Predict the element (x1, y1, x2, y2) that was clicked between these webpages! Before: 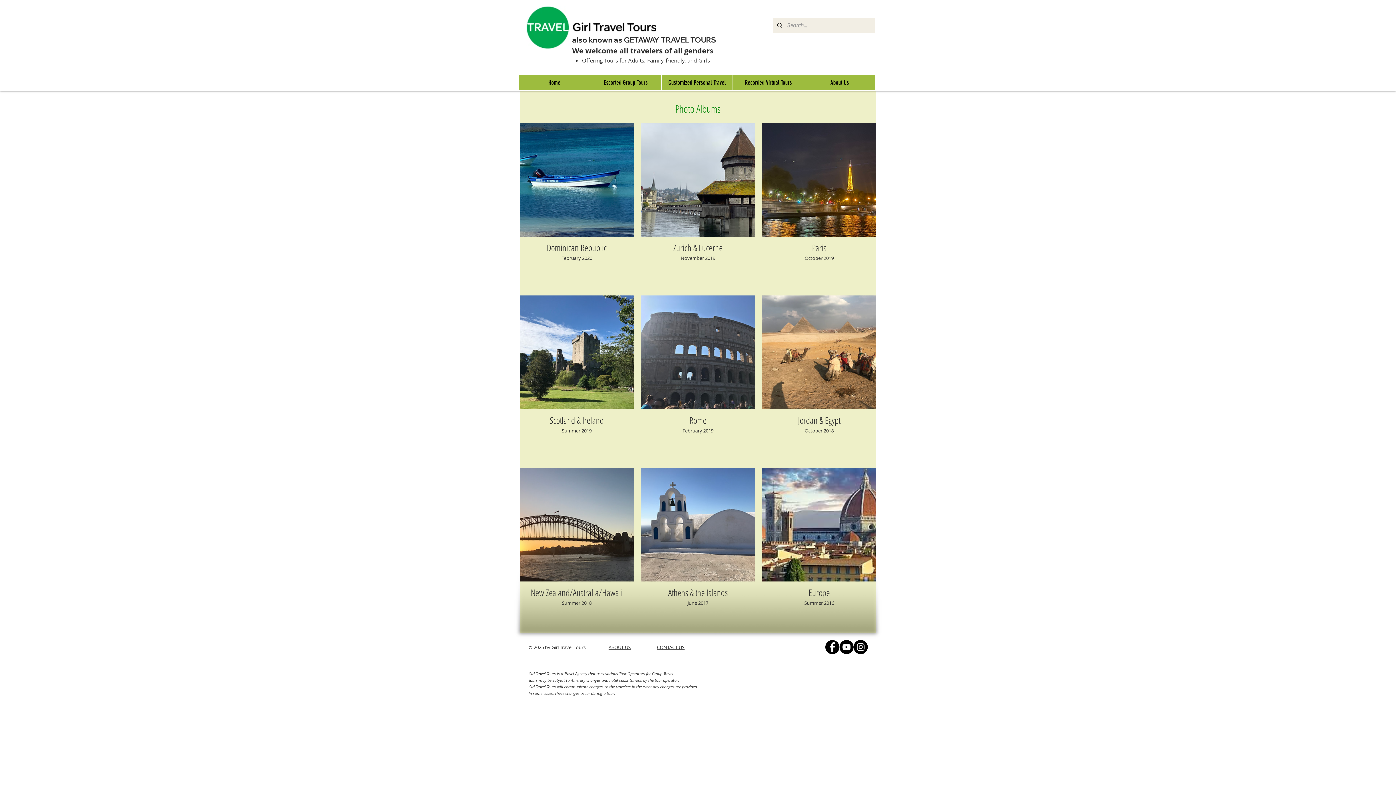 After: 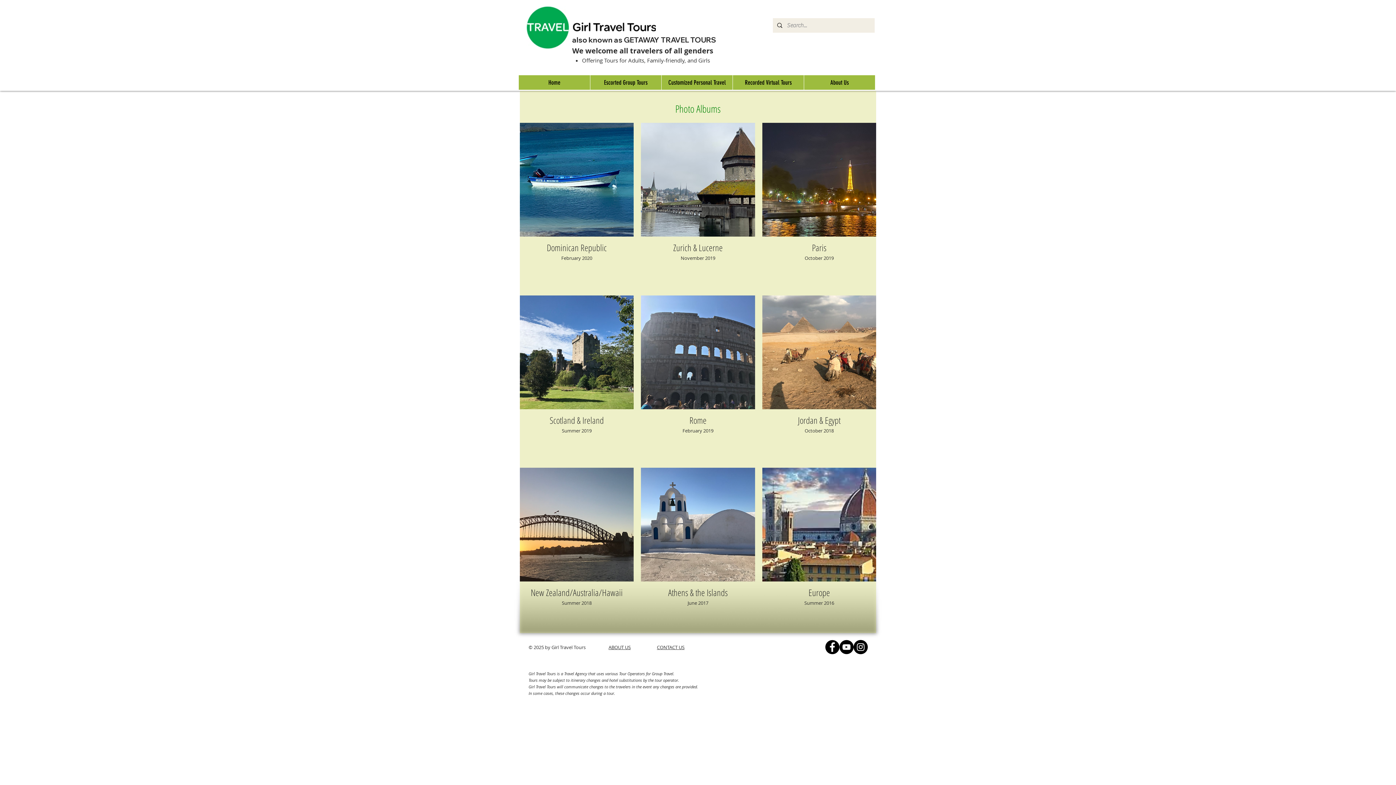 Action: bbox: (825, 640, 839, 654) label: Facebook